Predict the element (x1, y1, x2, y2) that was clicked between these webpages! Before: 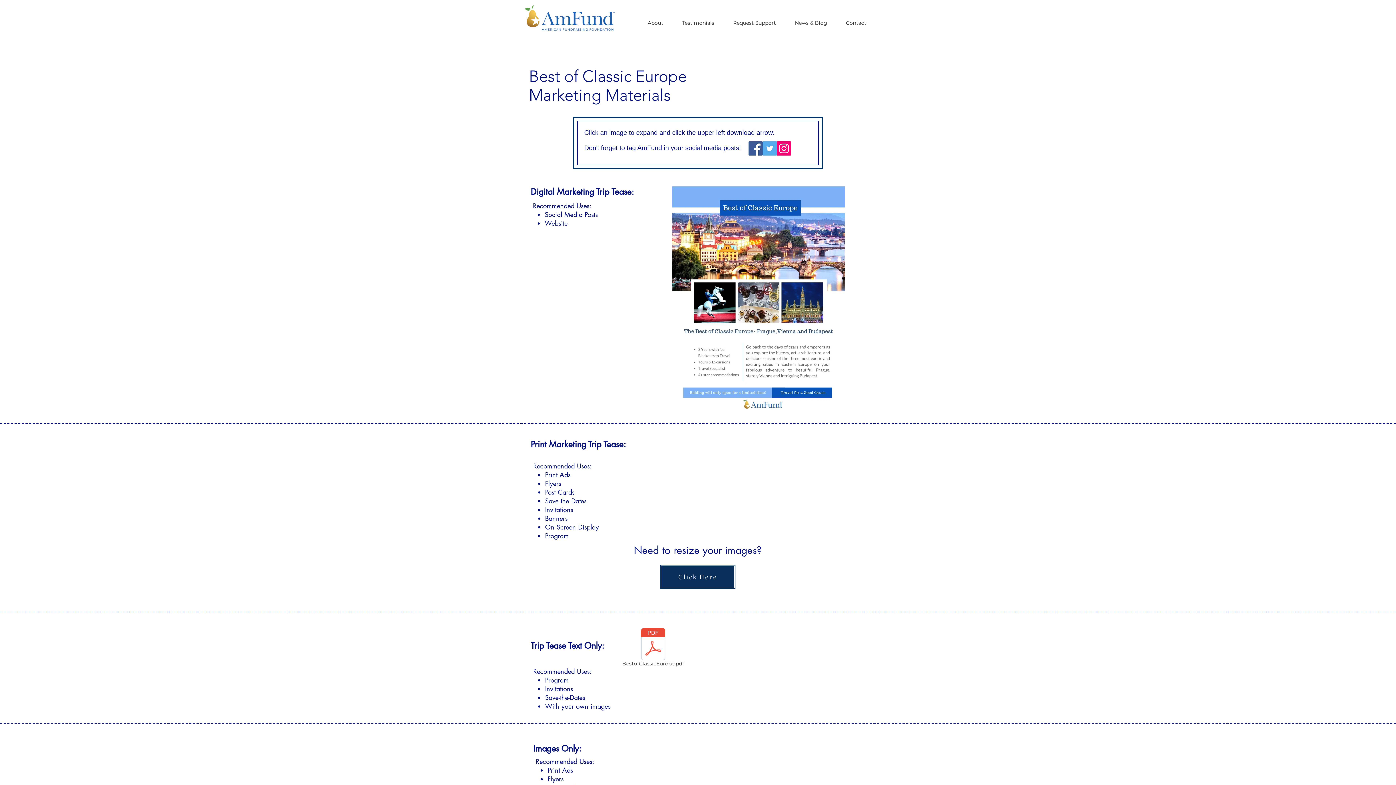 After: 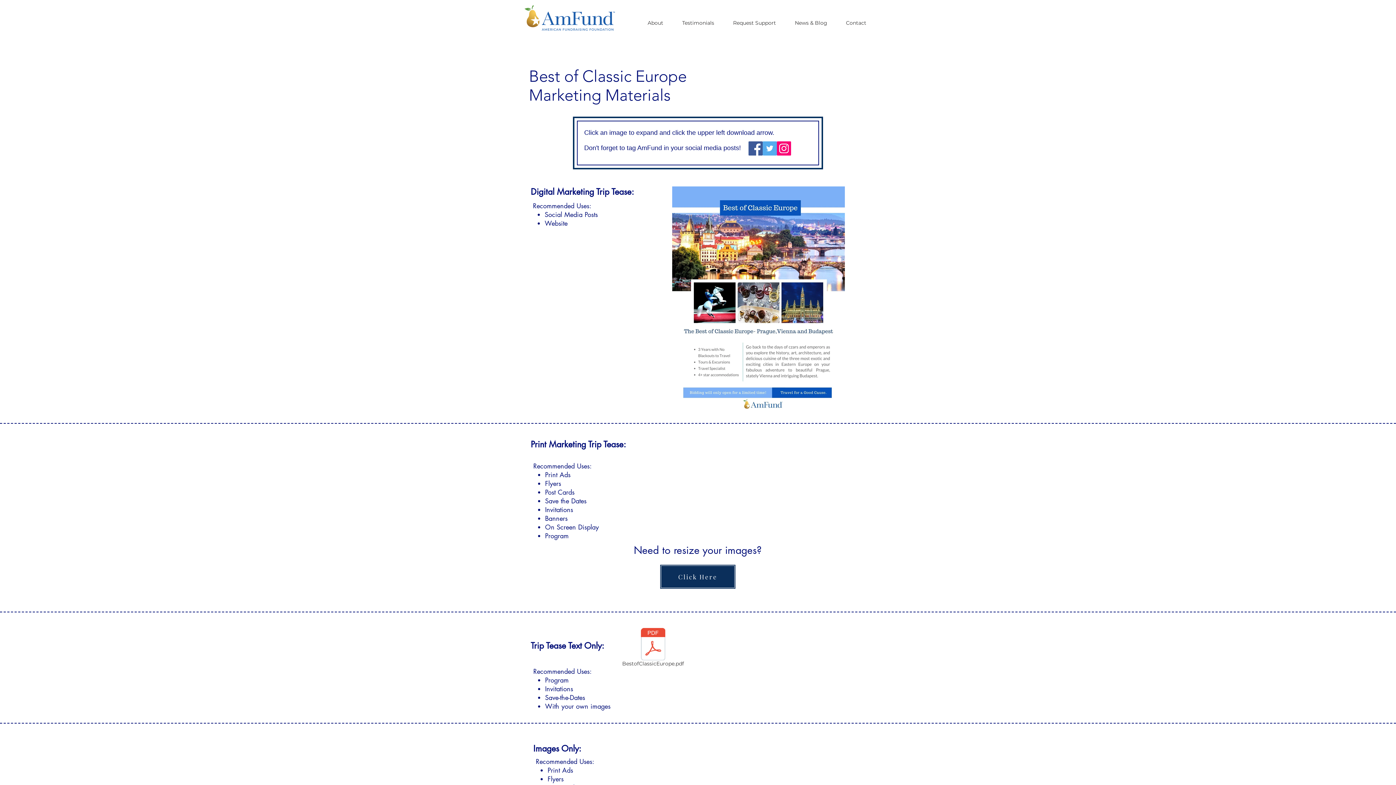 Action: label: Twitter Social Icon bbox: (762, 141, 777, 155)